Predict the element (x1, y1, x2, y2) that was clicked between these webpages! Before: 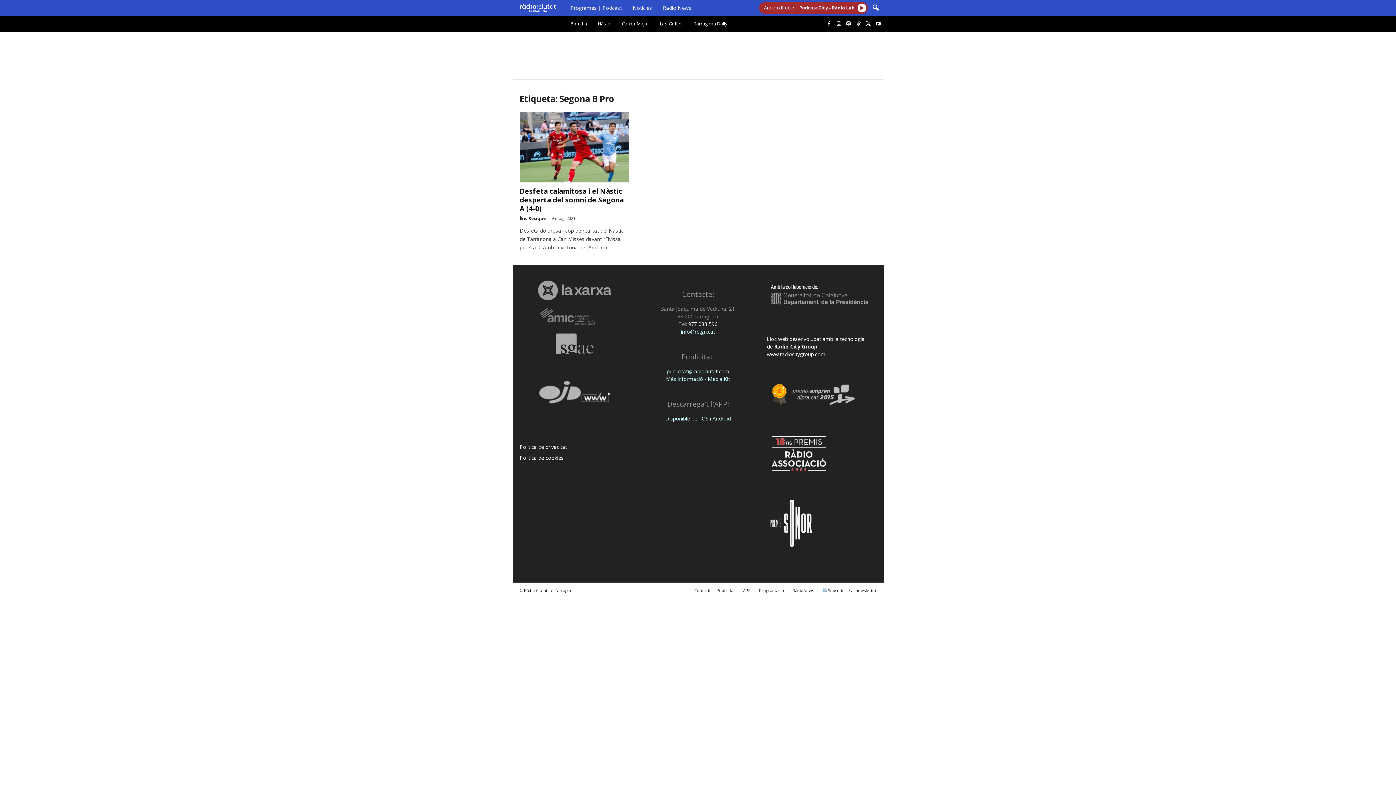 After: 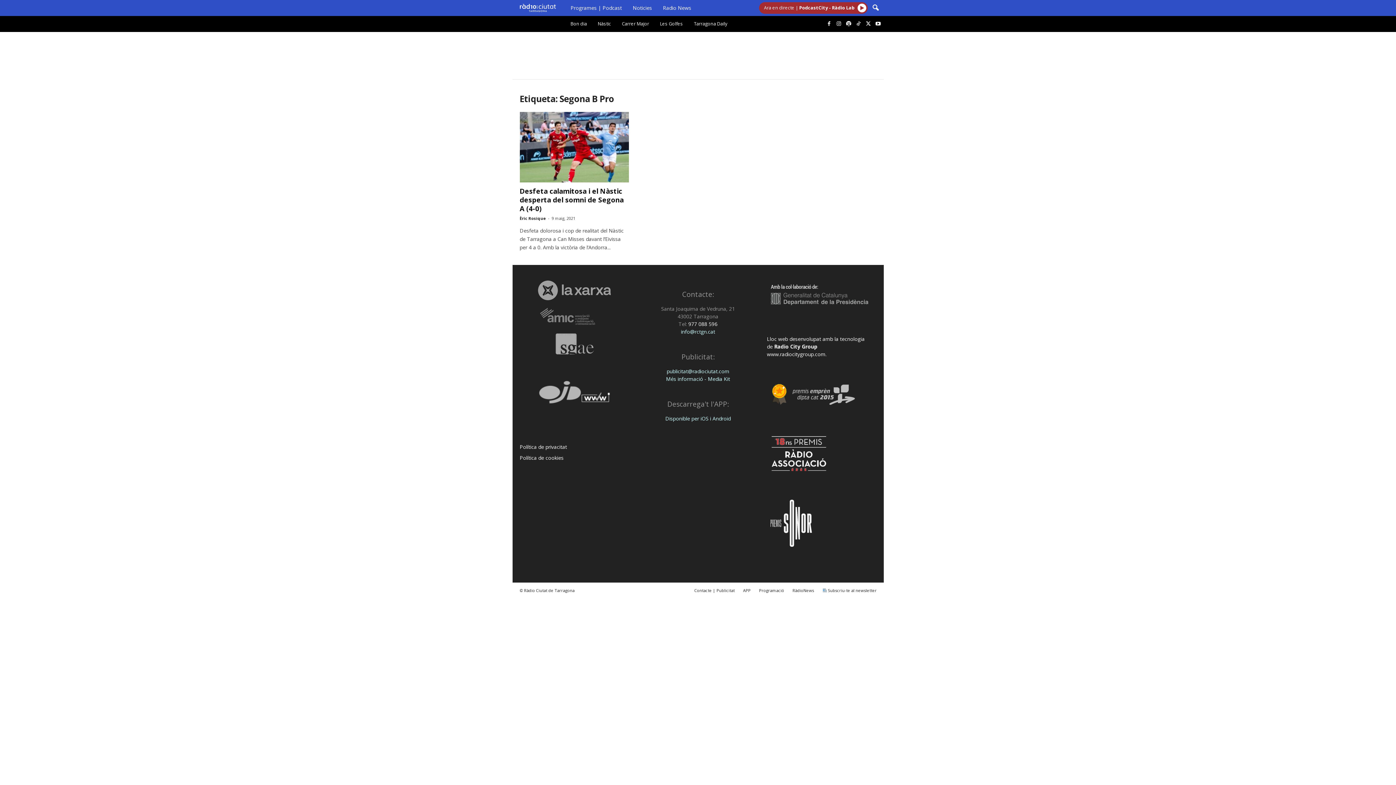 Action: bbox: (519, 369, 629, 421)